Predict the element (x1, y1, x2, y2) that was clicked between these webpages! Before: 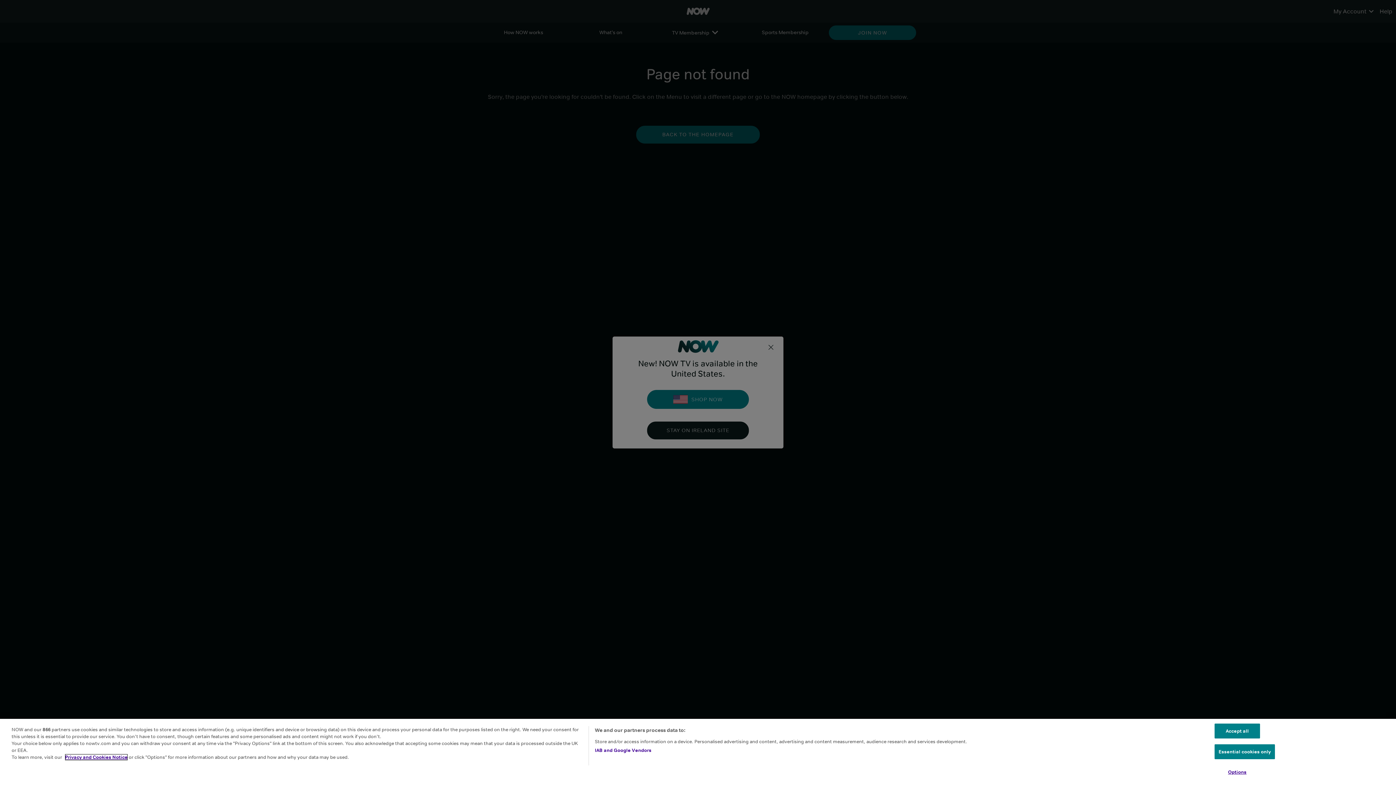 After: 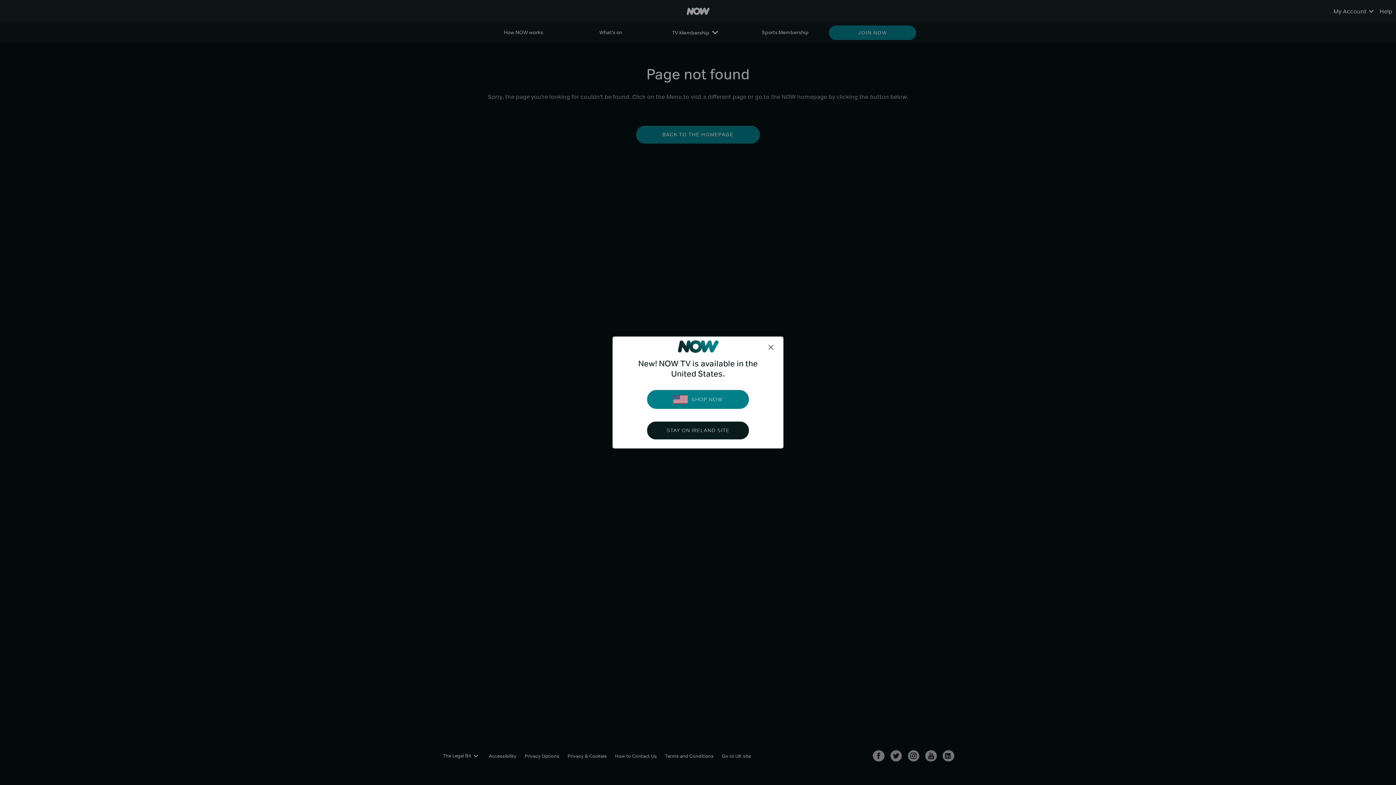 Action: label: Accept all bbox: (1214, 724, 1260, 738)